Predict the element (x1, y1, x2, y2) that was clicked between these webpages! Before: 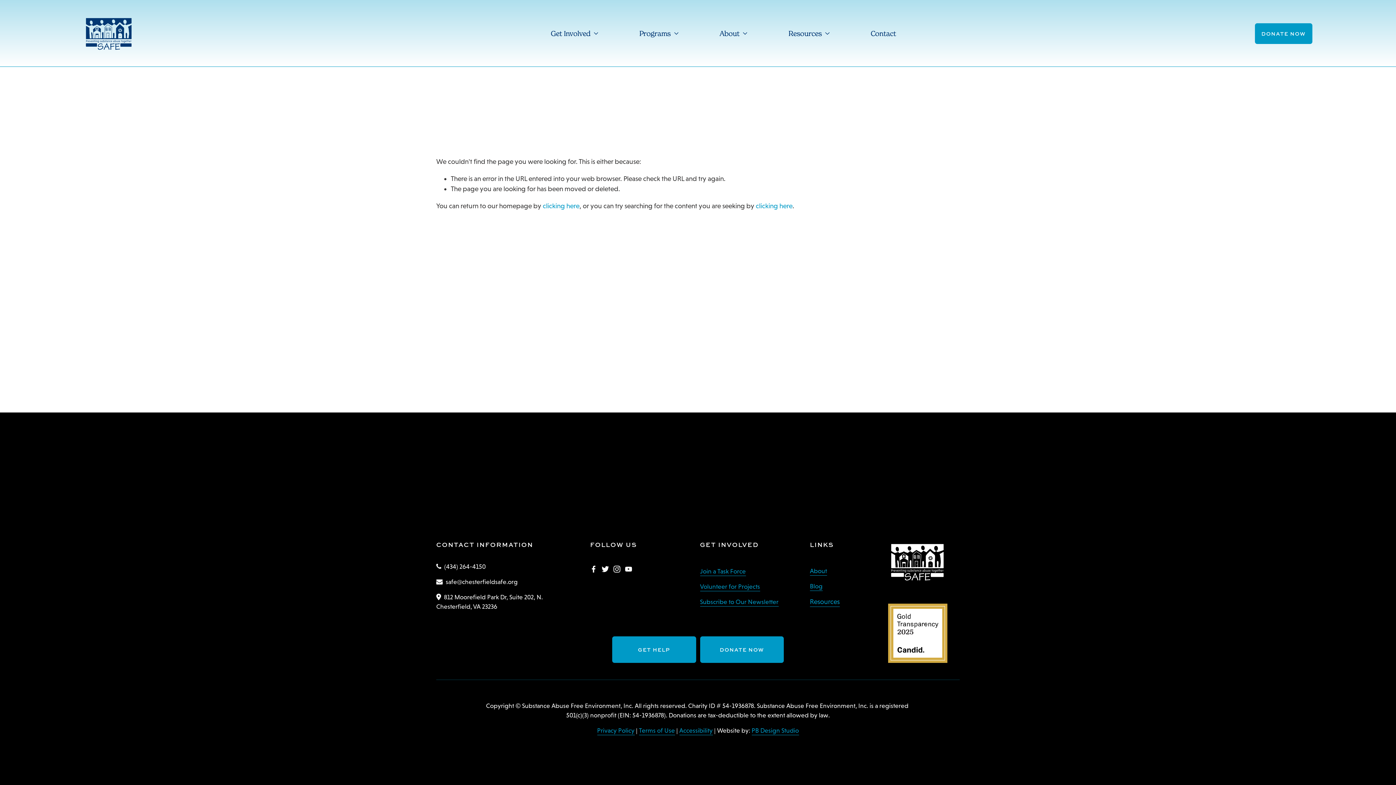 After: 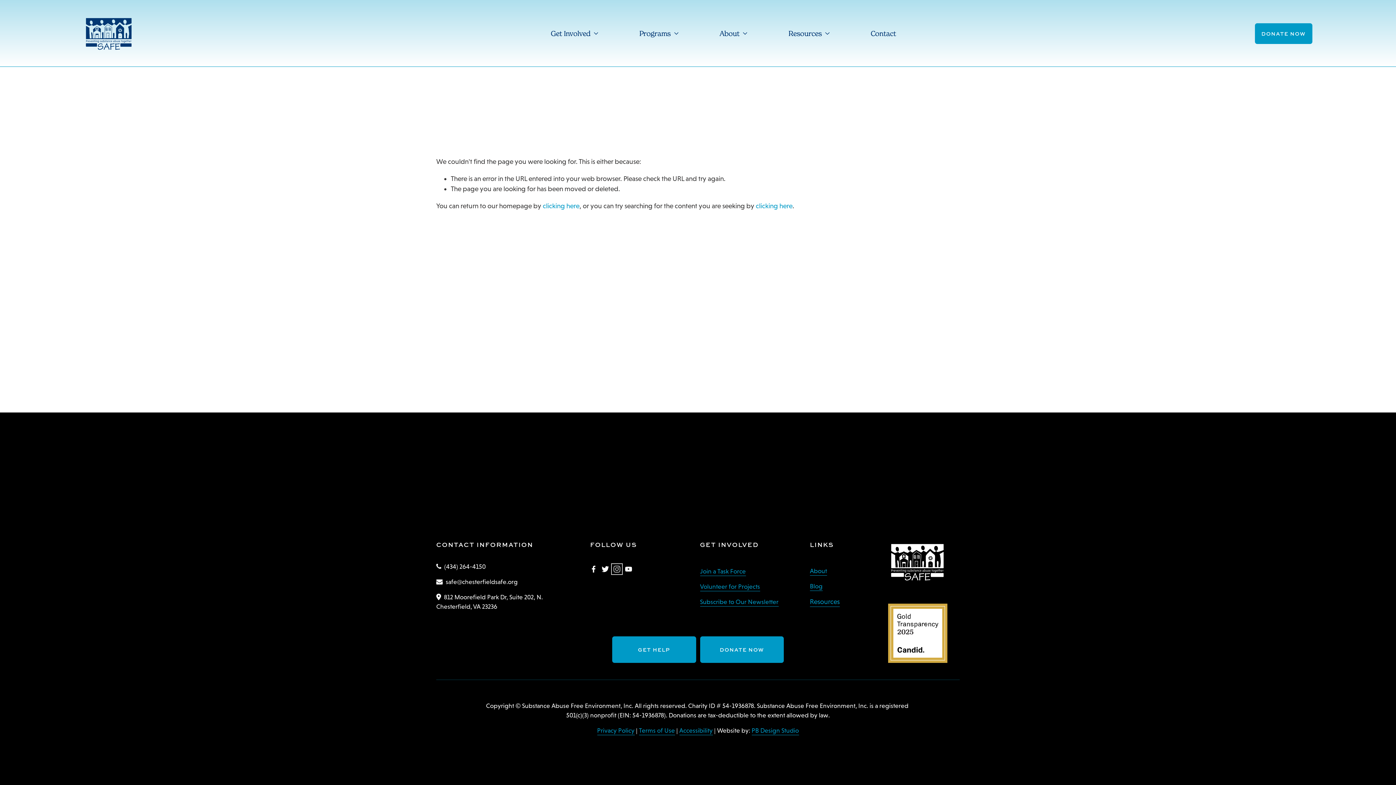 Action: label: Instagram bbox: (613, 565, 620, 573)